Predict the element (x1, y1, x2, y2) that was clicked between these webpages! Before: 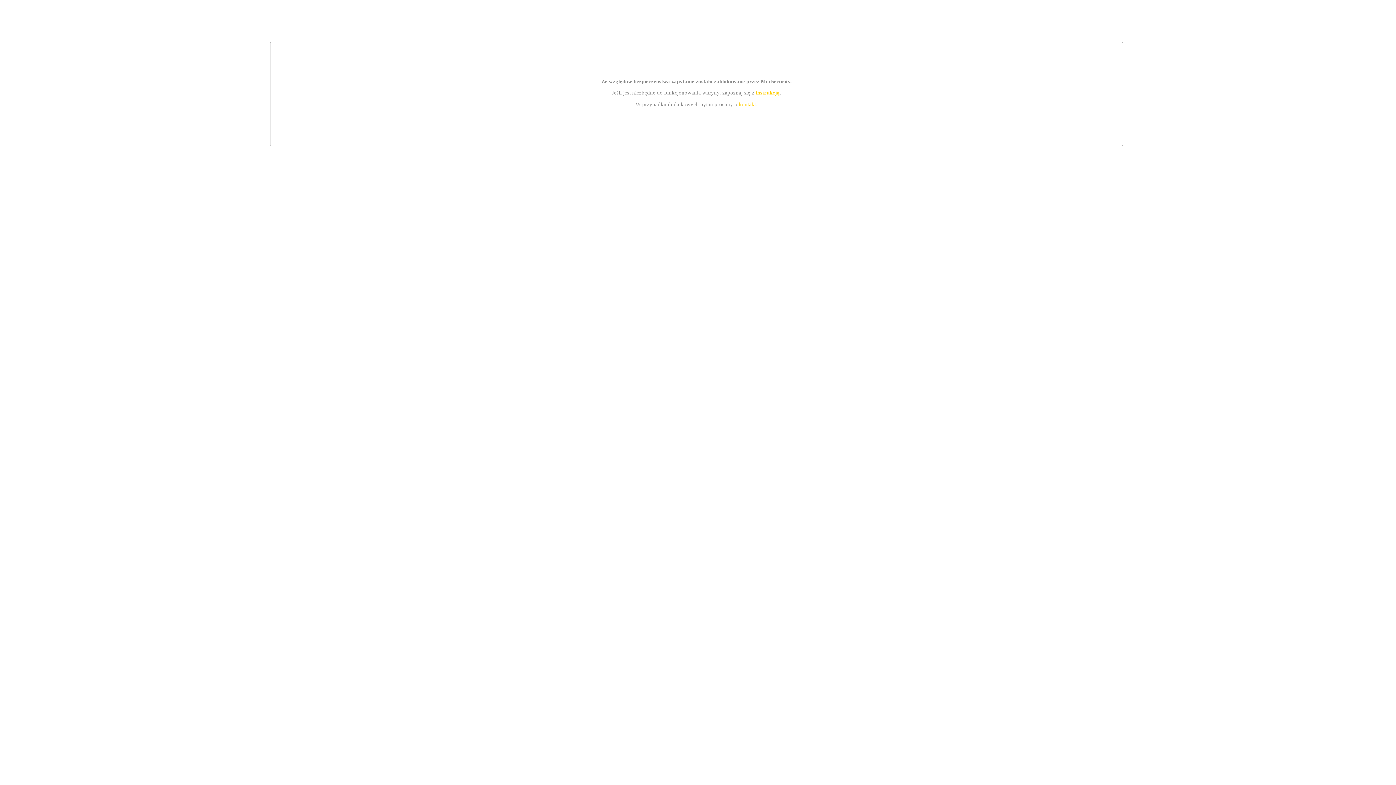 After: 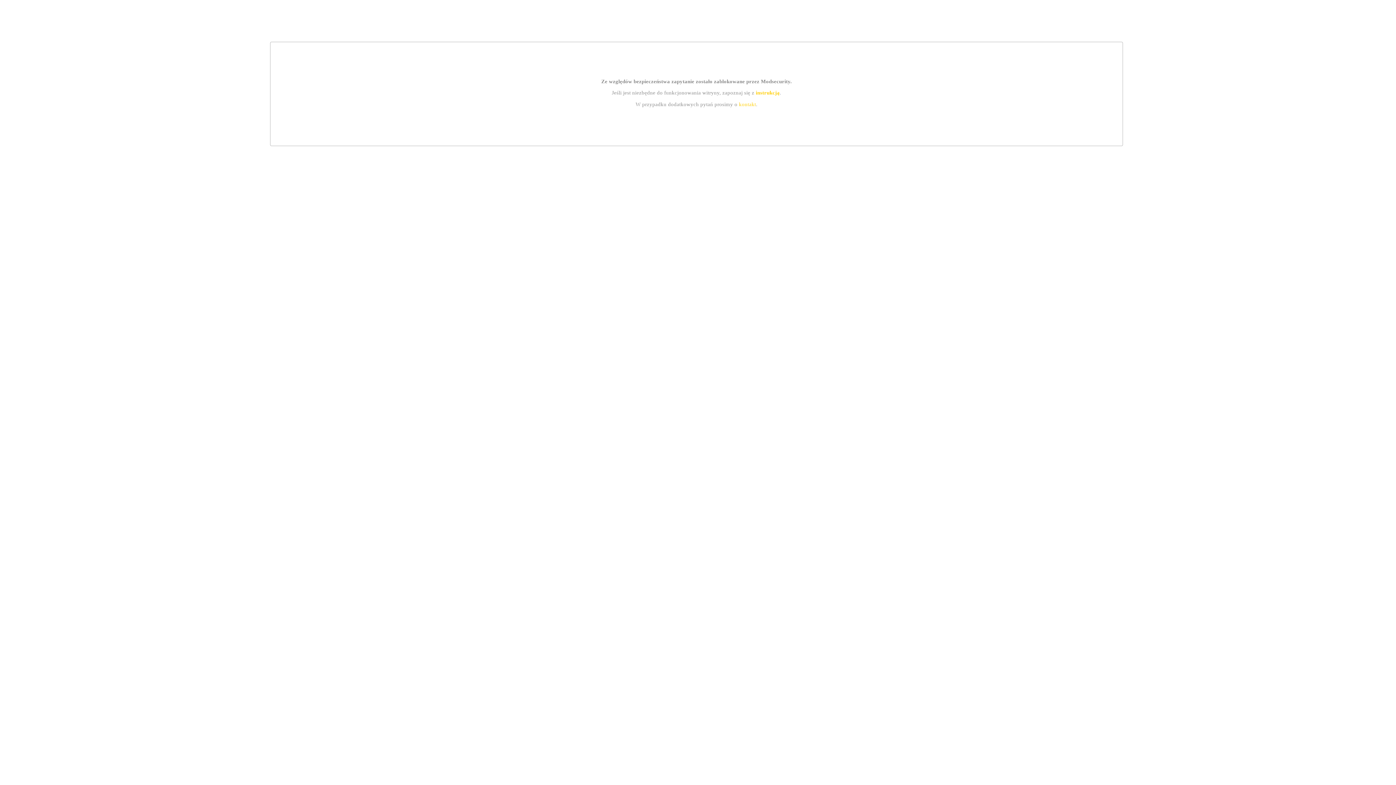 Action: bbox: (755, 89, 779, 95) label: instrukcją